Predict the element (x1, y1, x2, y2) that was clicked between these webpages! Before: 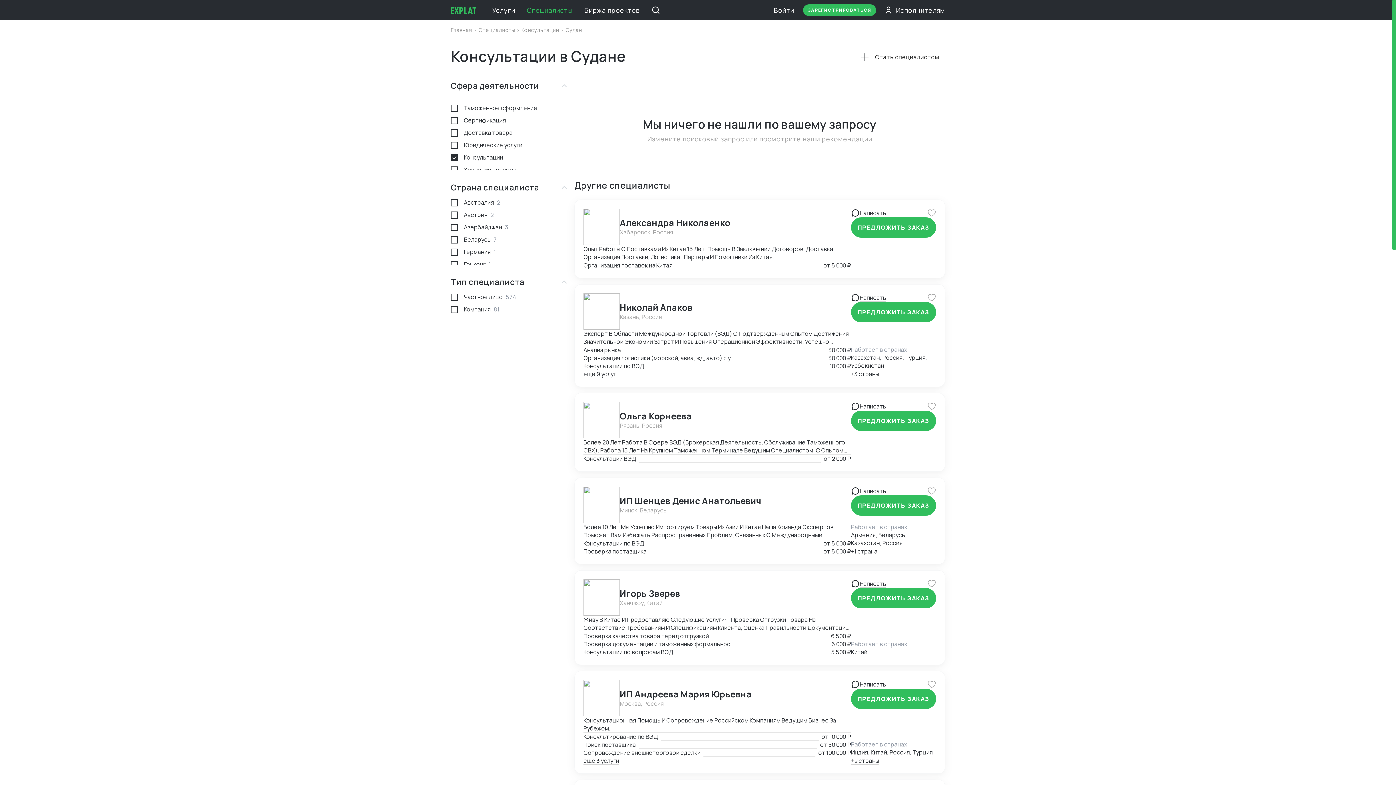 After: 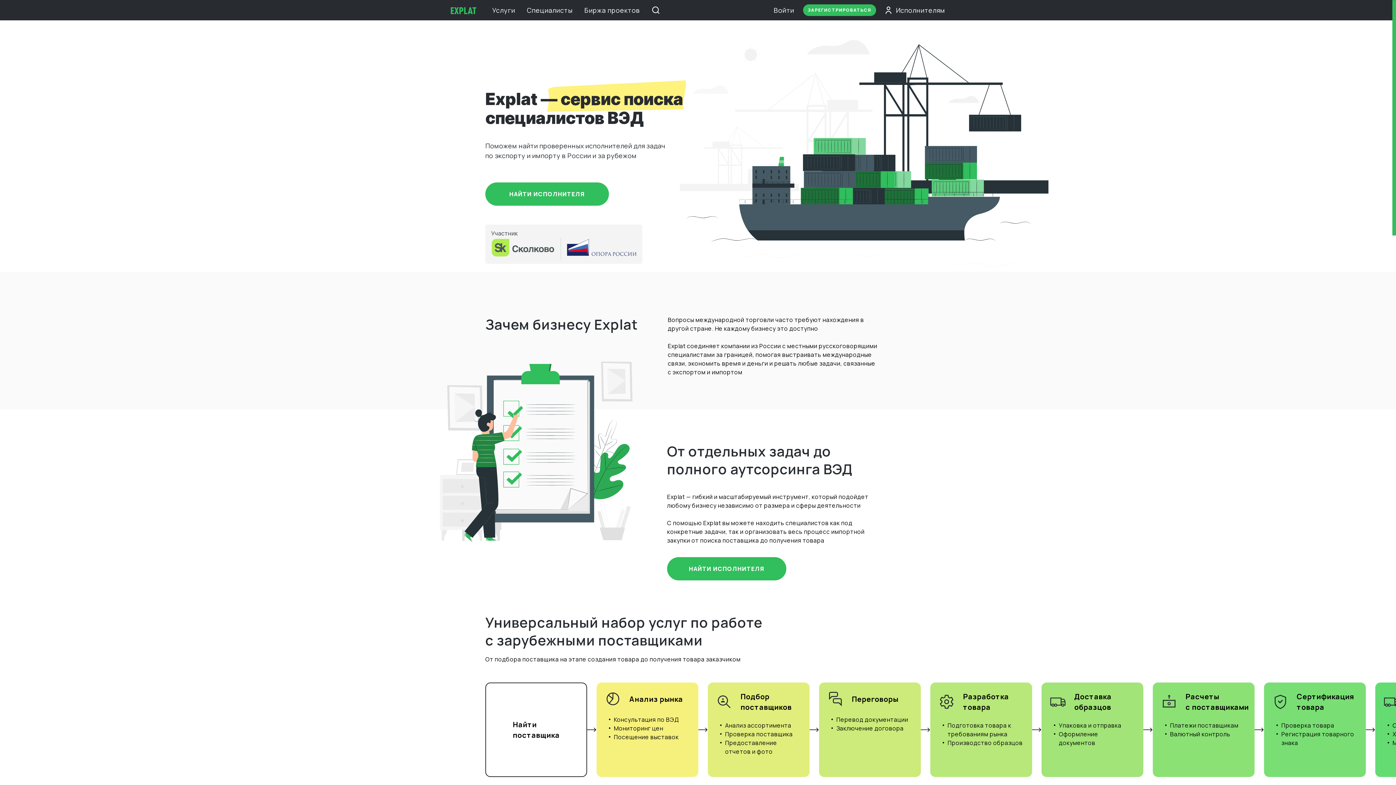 Action: label: Главная  bbox: (450, 26, 473, 33)